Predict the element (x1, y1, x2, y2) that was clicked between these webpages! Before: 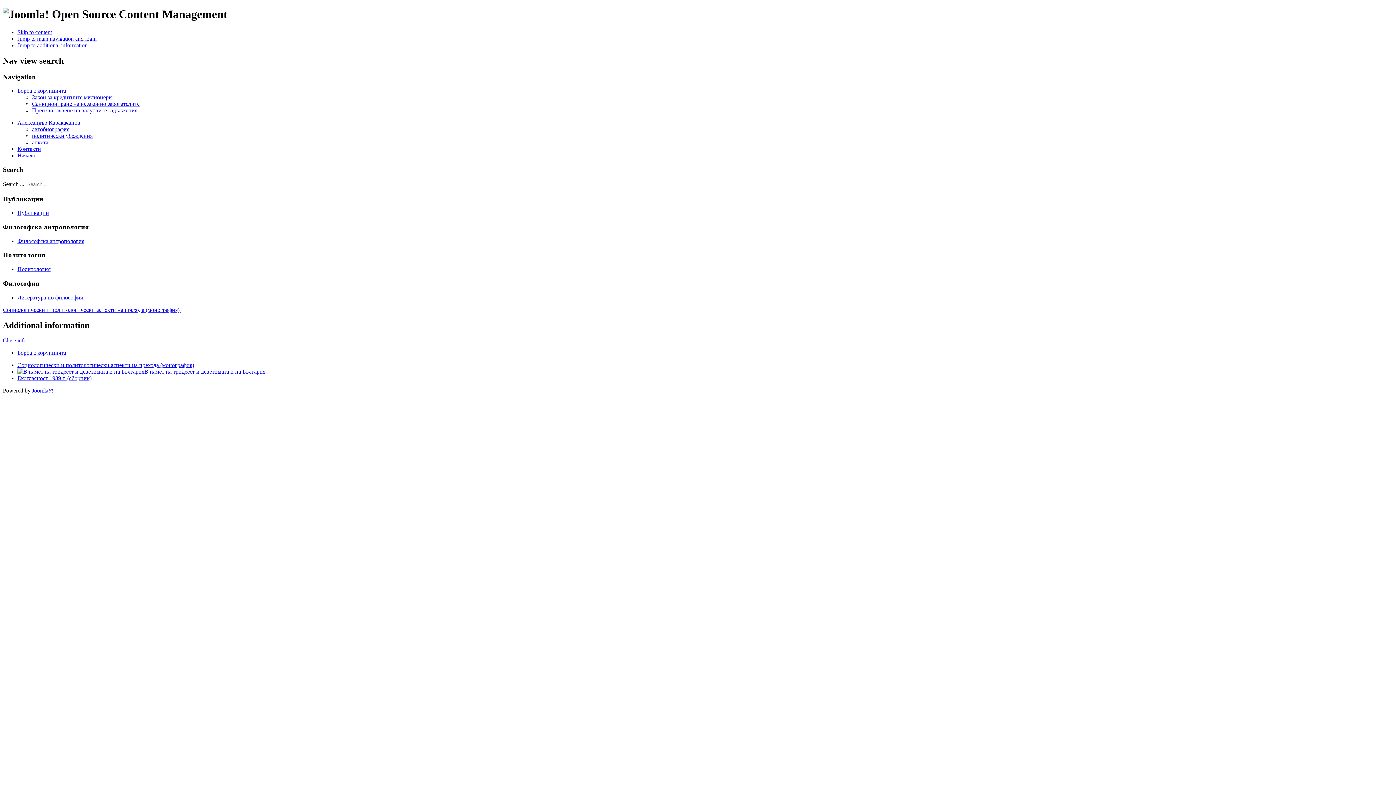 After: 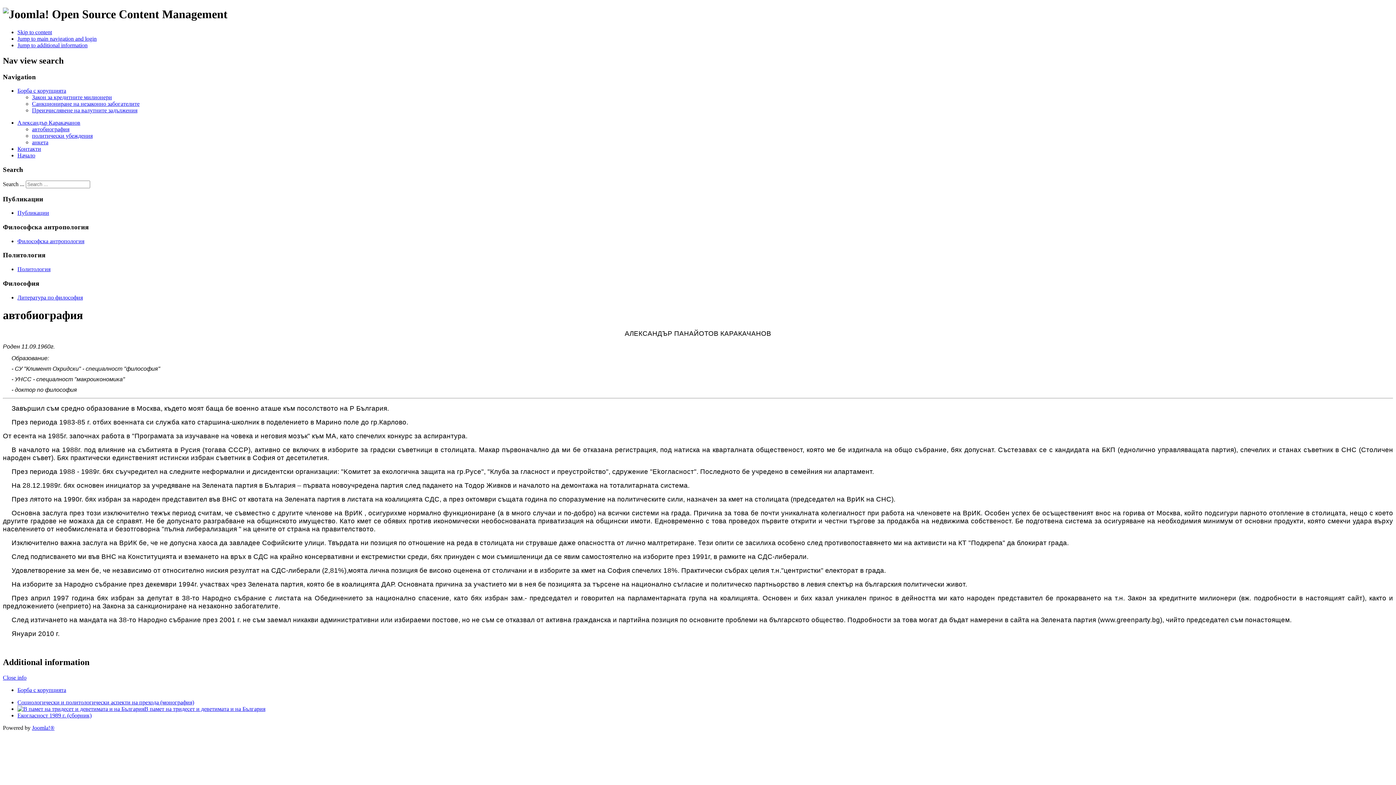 Action: label: автобиография bbox: (32, 126, 69, 132)